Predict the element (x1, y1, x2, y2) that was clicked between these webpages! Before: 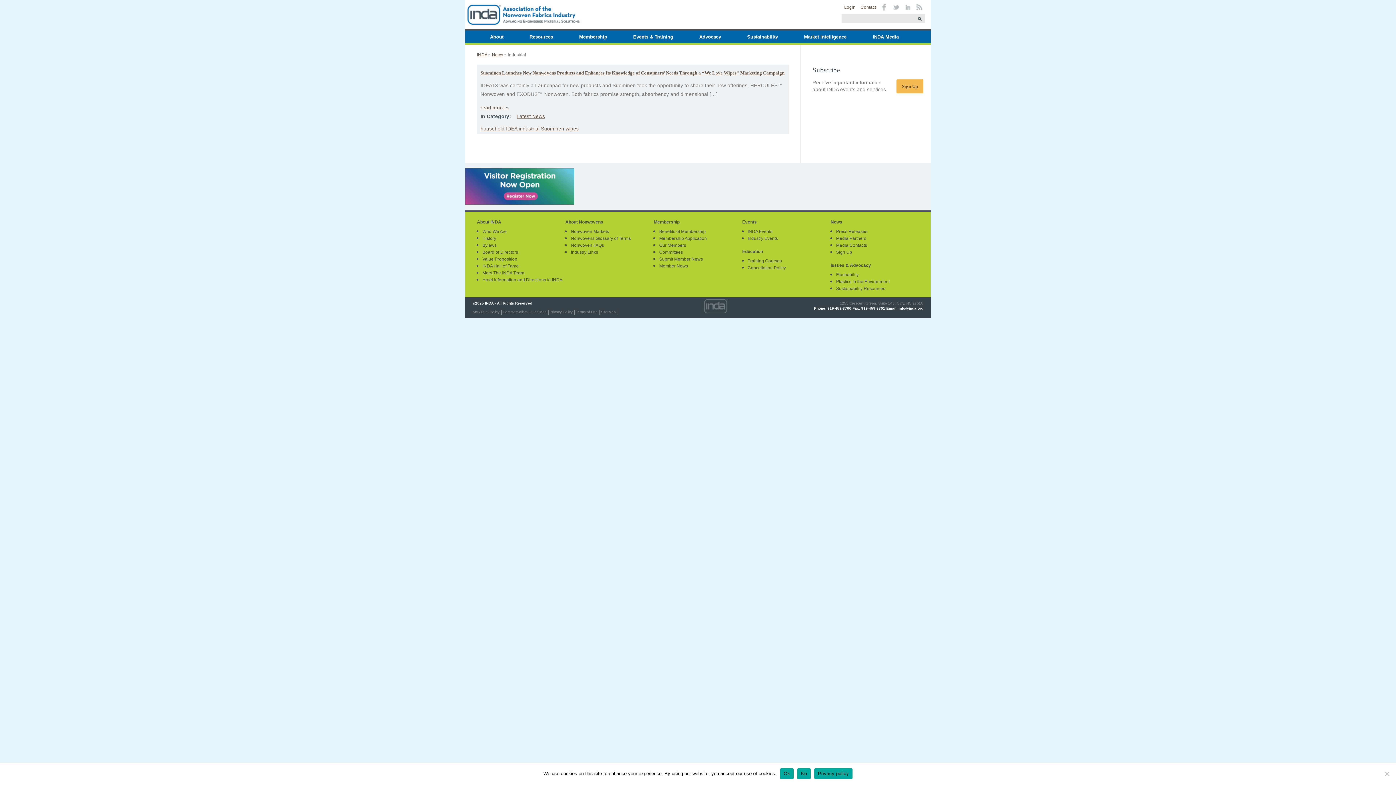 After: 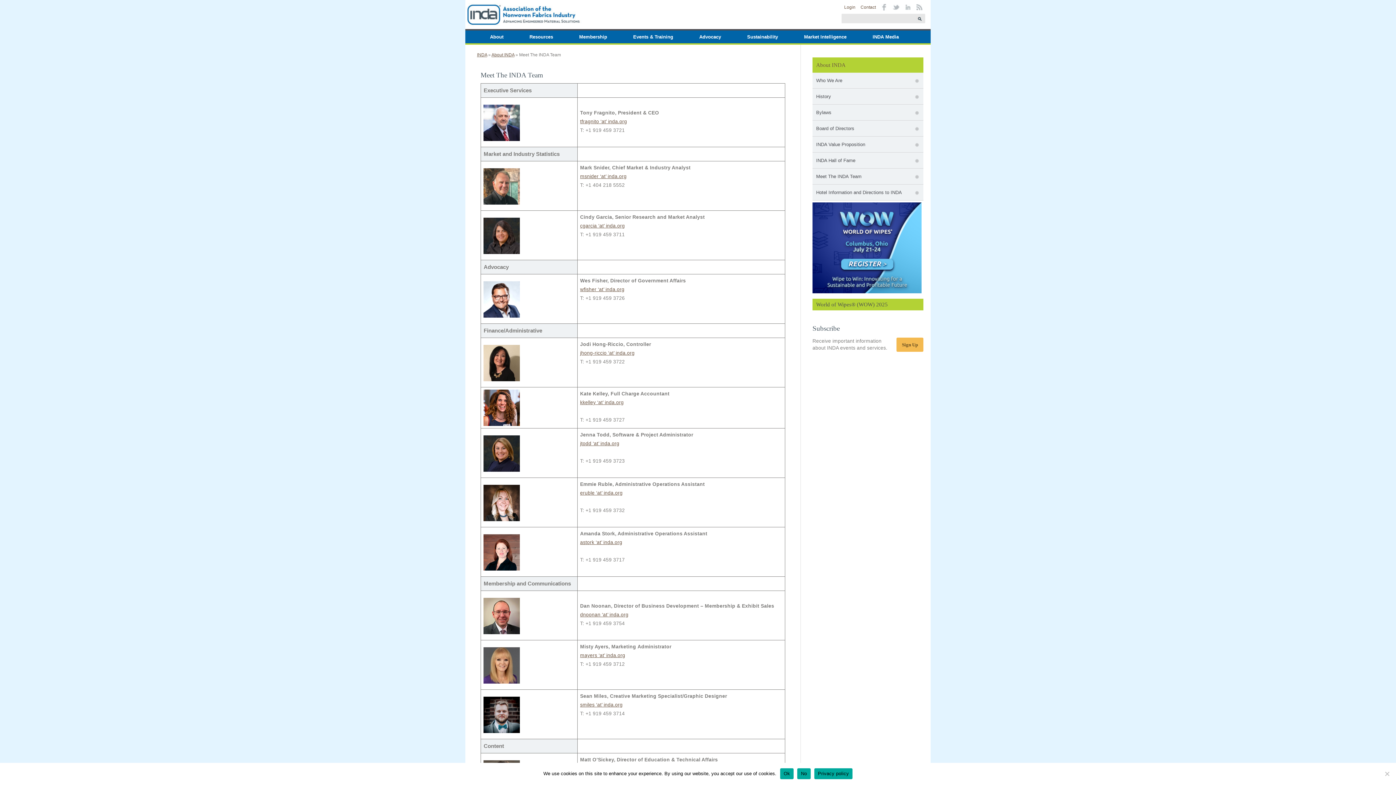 Action: bbox: (482, 270, 524, 275) label: Meet The INDA Team